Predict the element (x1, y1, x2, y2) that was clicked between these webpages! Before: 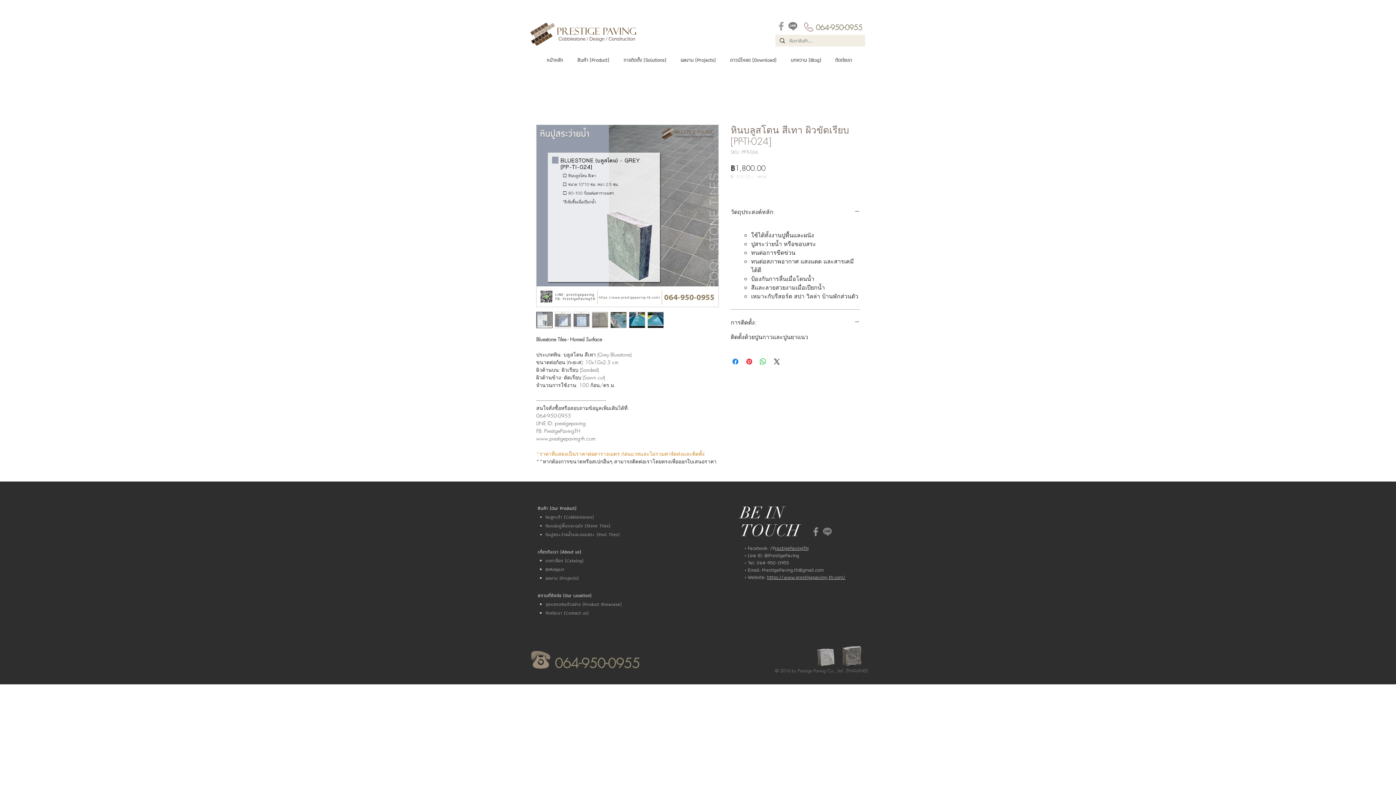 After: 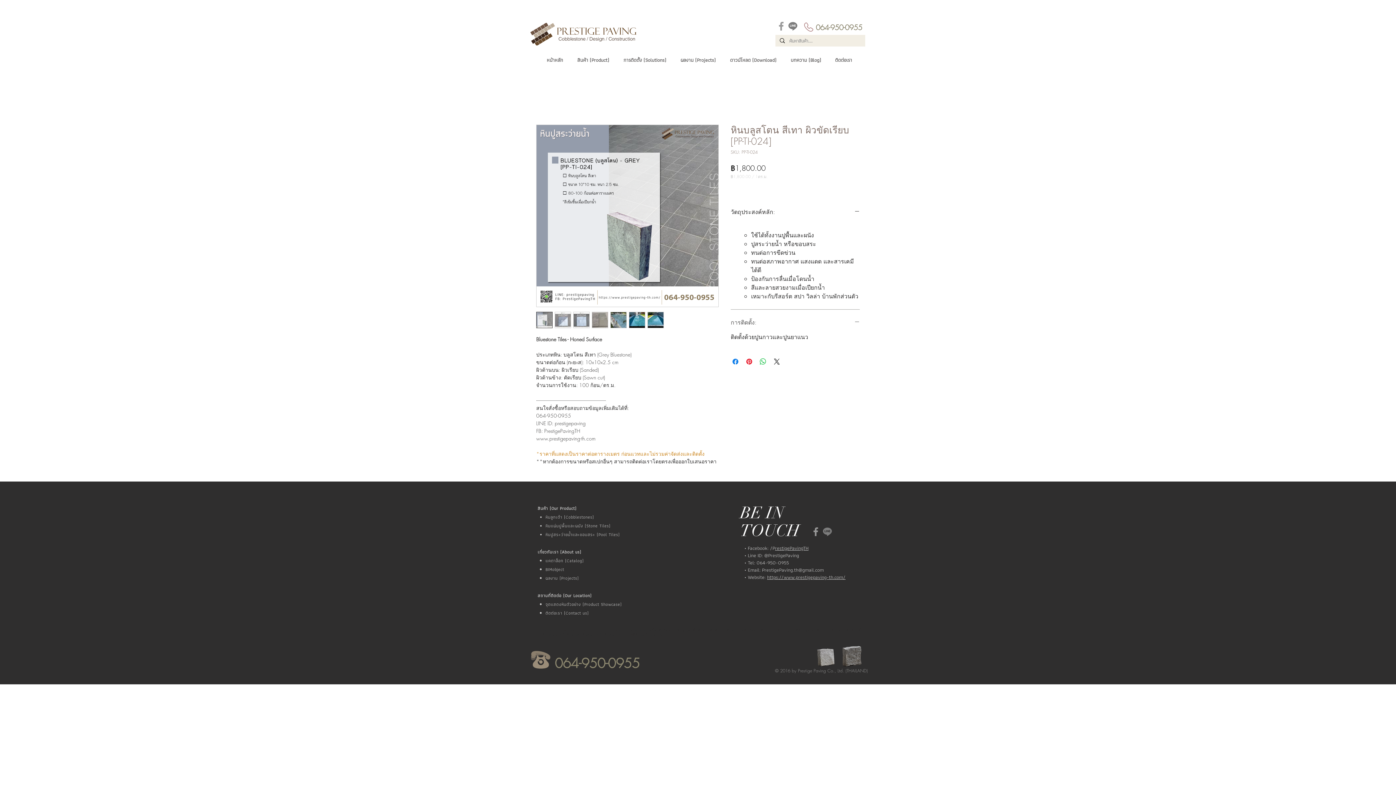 Action: bbox: (730, 318, 860, 326) label: การติดตั้ง: